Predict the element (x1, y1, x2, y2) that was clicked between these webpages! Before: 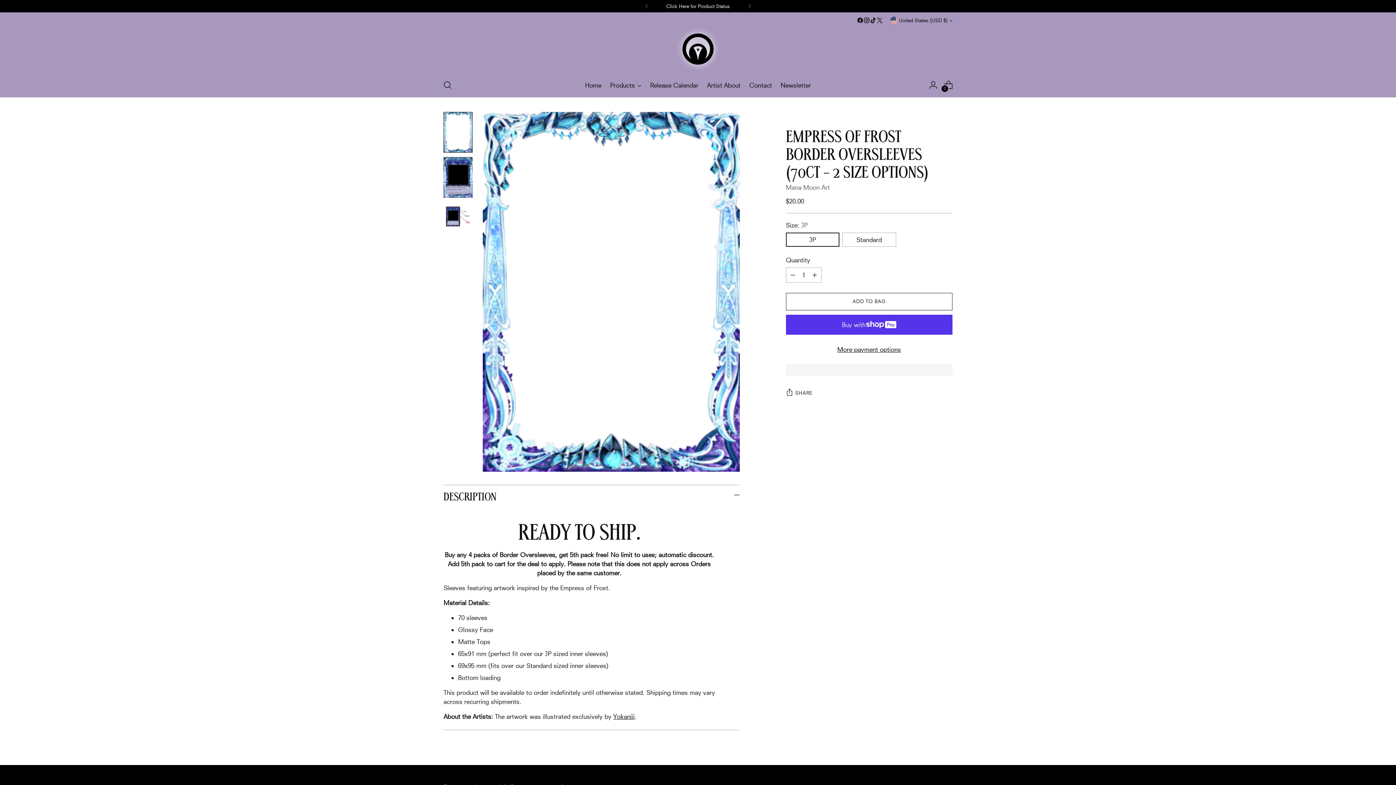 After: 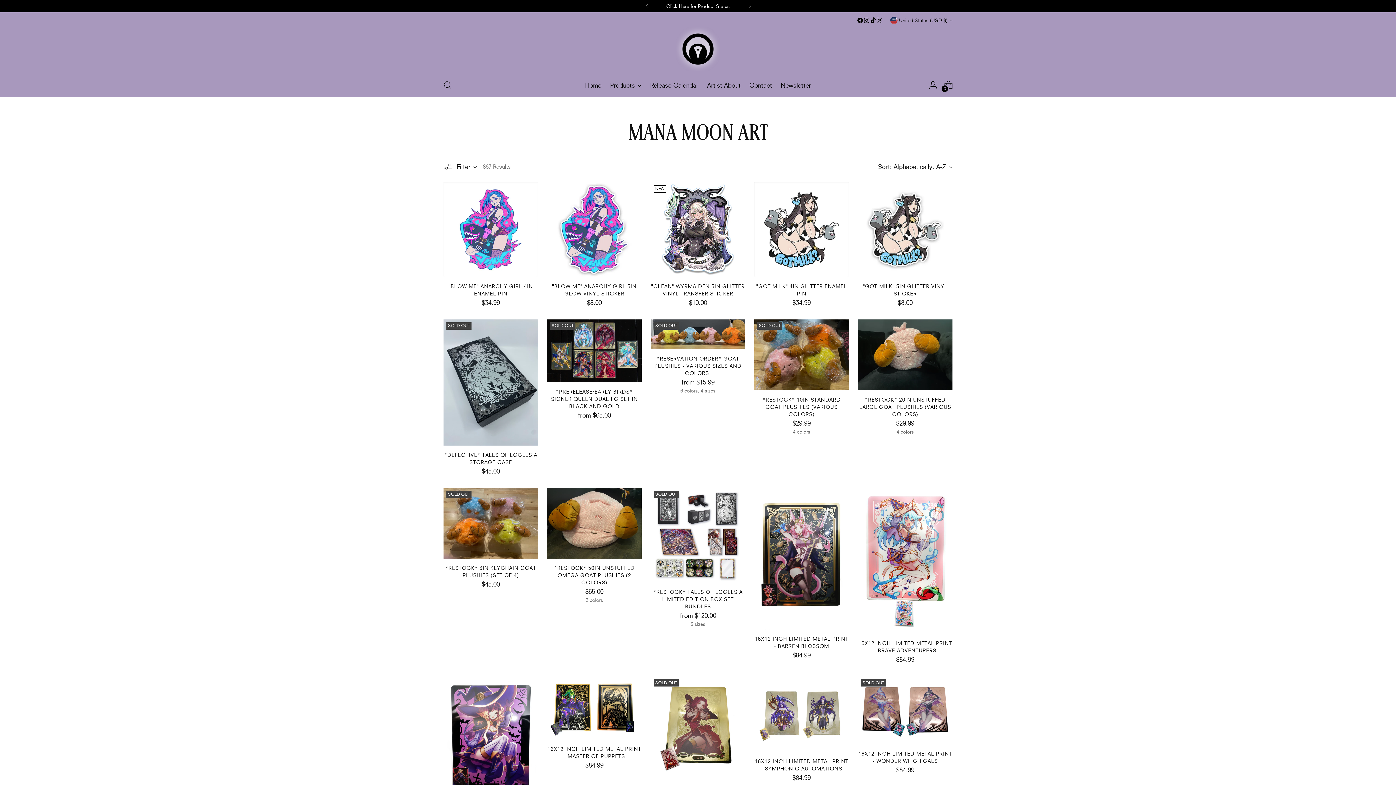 Action: label: Mana Moon Art bbox: (786, 183, 830, 191)